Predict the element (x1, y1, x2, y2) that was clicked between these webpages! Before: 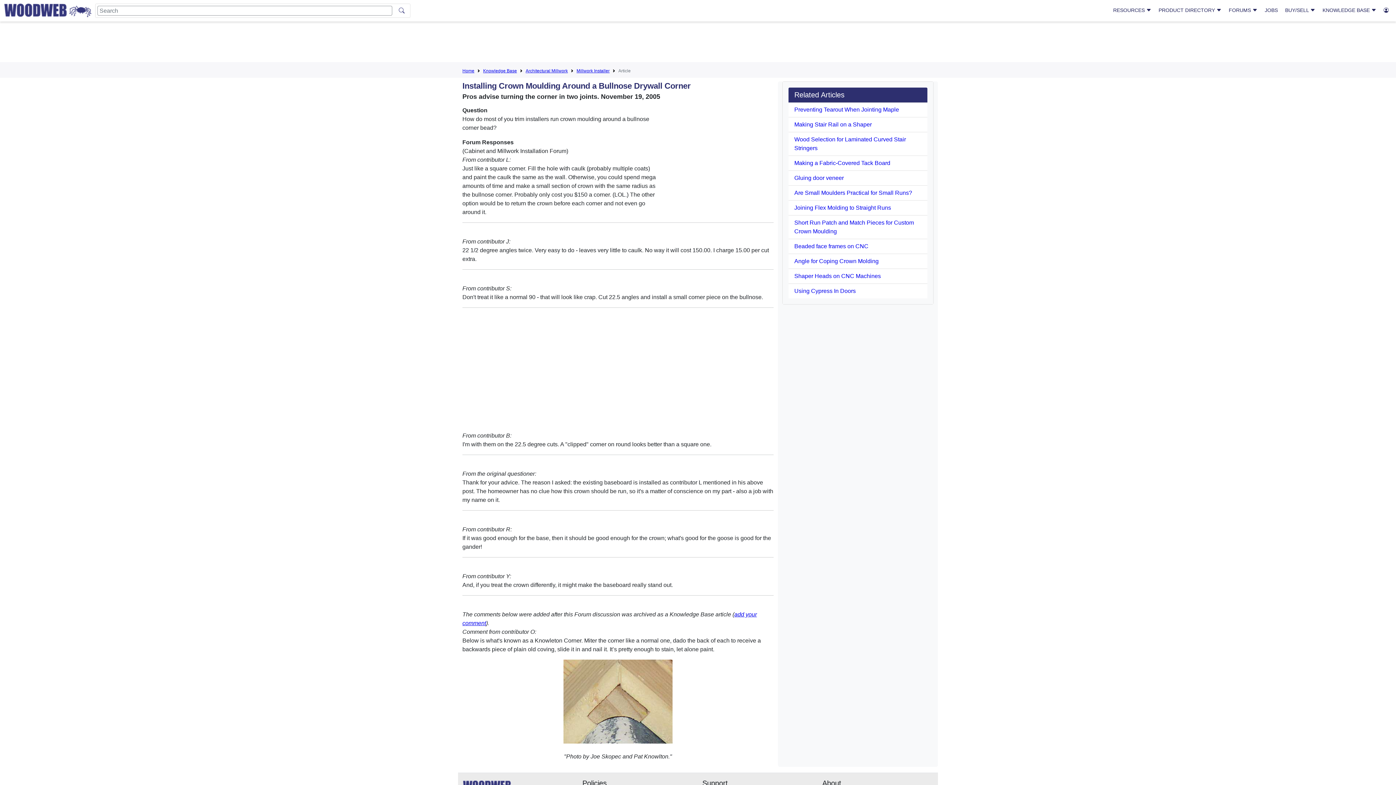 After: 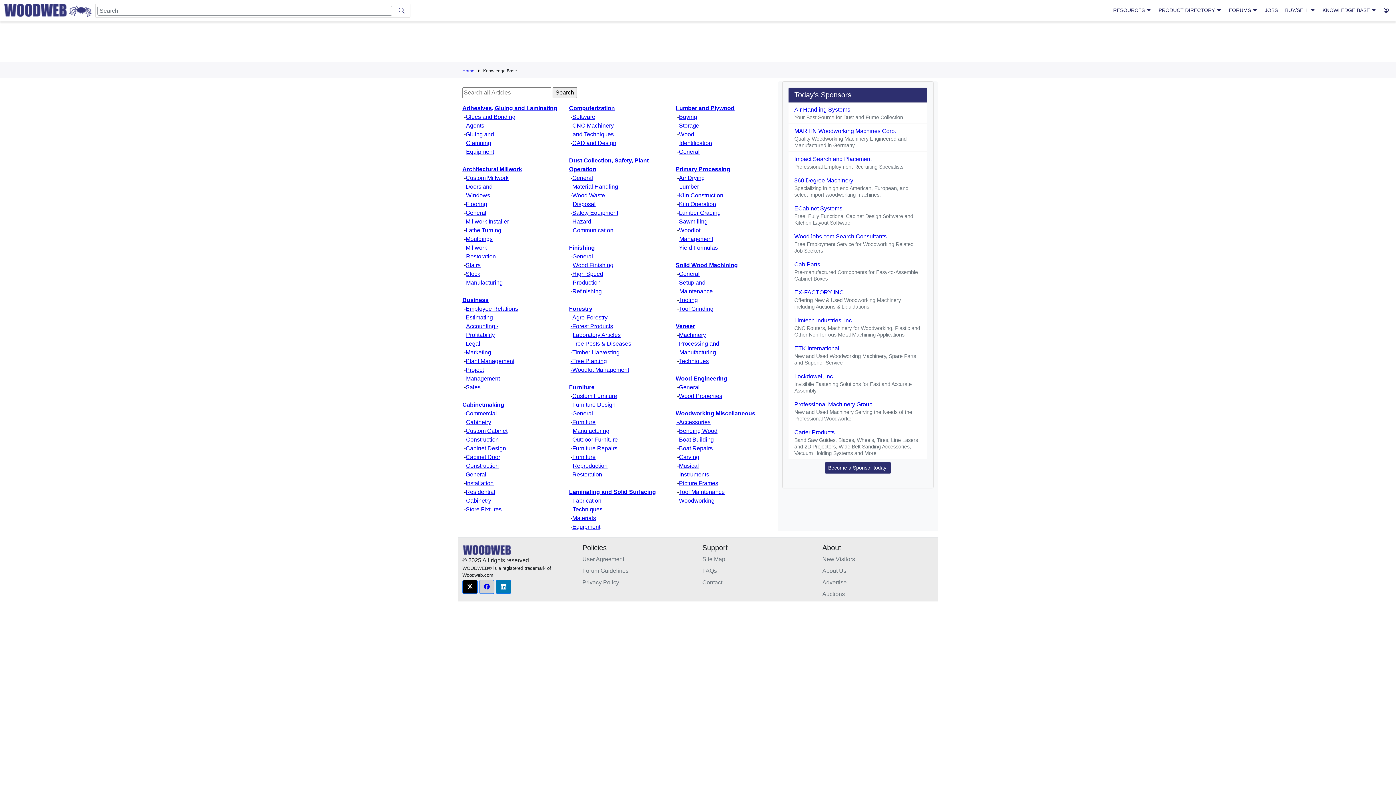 Action: bbox: (483, 68, 517, 73) label: Knowledge Base